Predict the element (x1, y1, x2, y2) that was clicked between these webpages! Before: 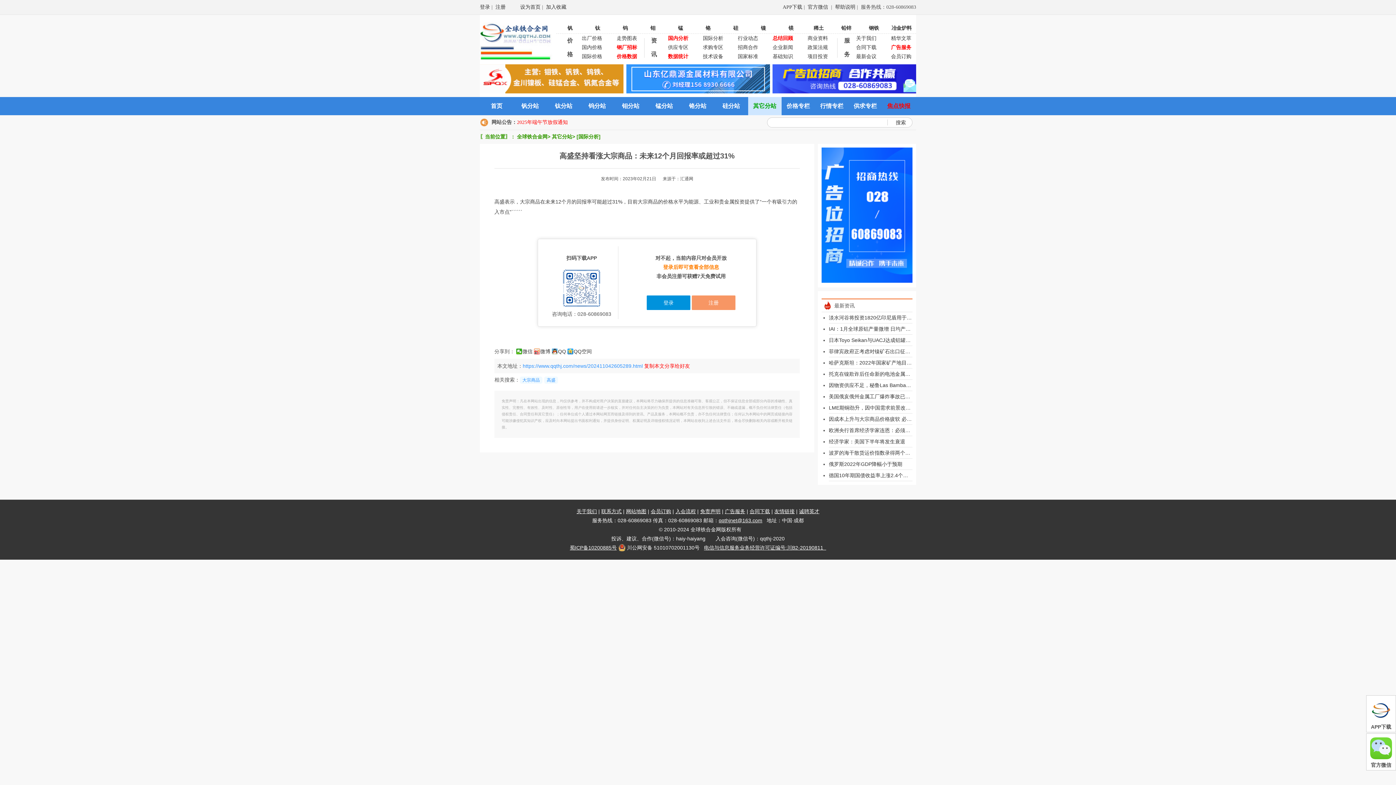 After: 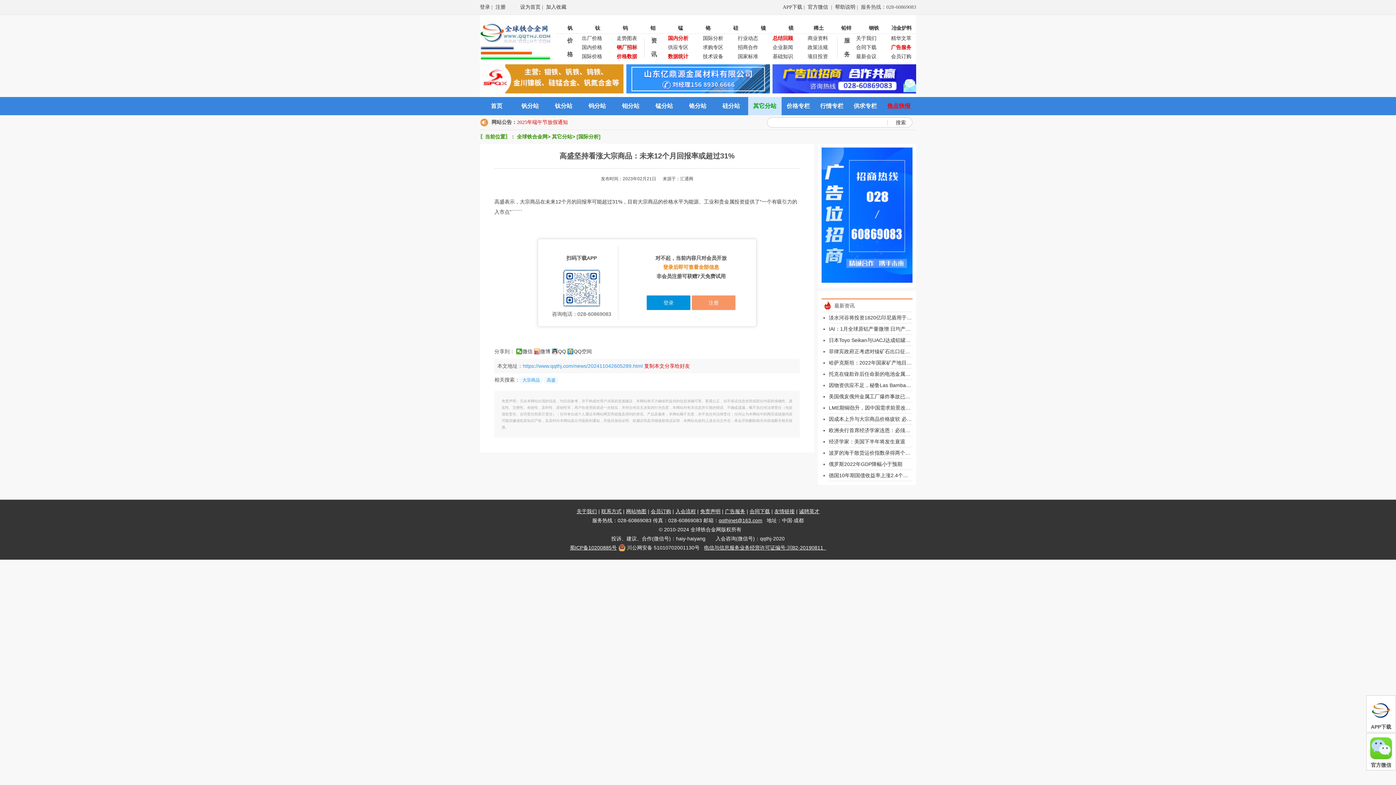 Action: bbox: (650, 508, 671, 514) label: 会员订购